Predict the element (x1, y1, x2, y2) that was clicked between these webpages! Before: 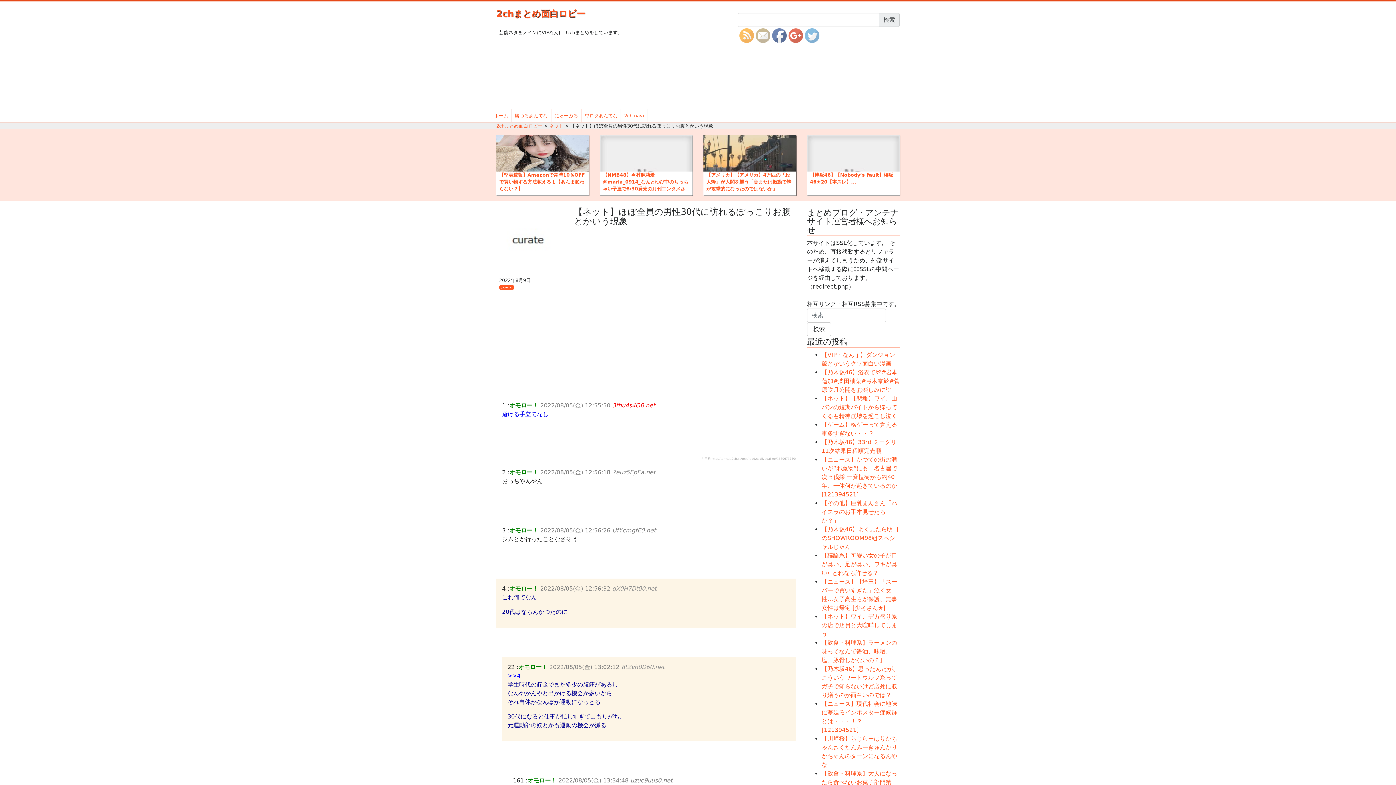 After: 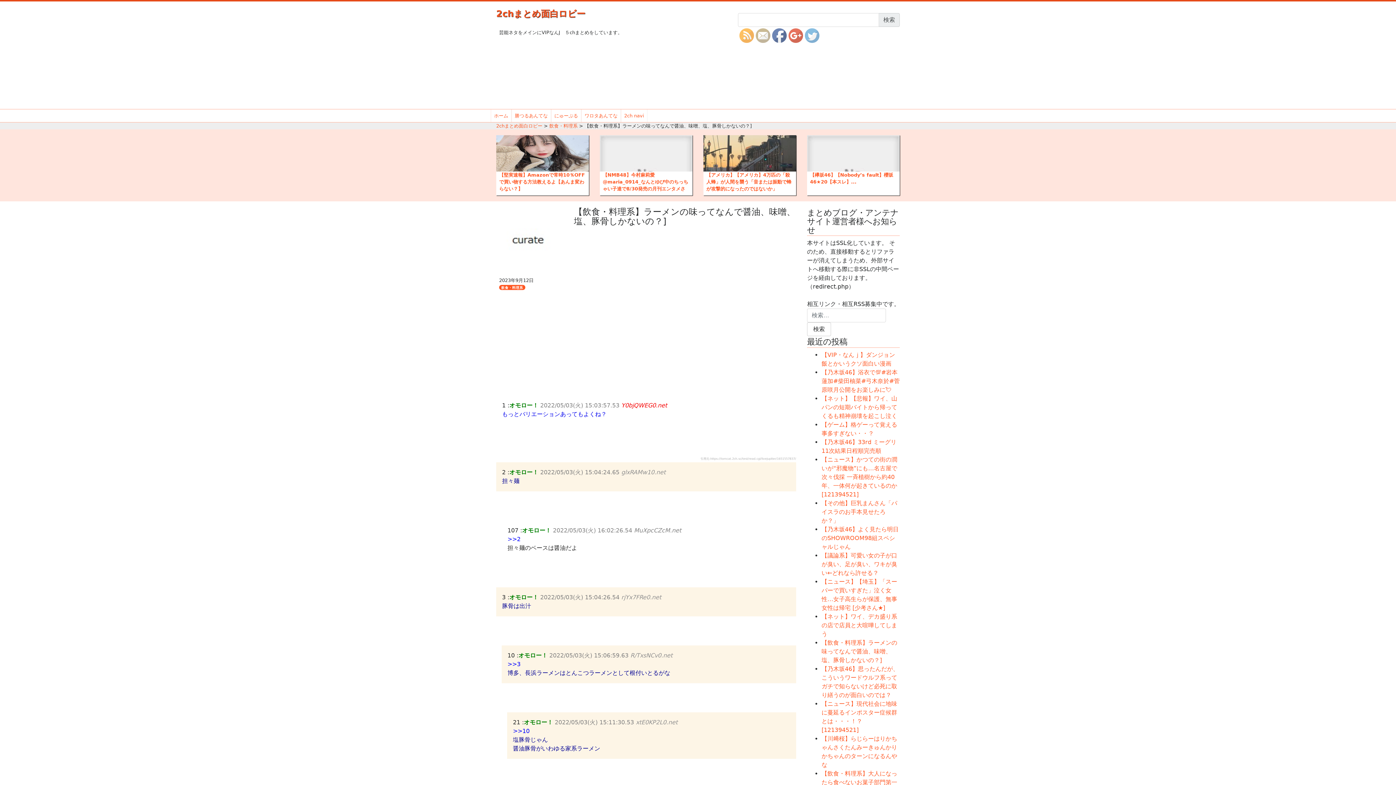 Action: label: 【飲食・料理系】ラーメンの味ってなんで醤油、味噌、塩、豚骨しかないの？] bbox: (821, 639, 897, 663)